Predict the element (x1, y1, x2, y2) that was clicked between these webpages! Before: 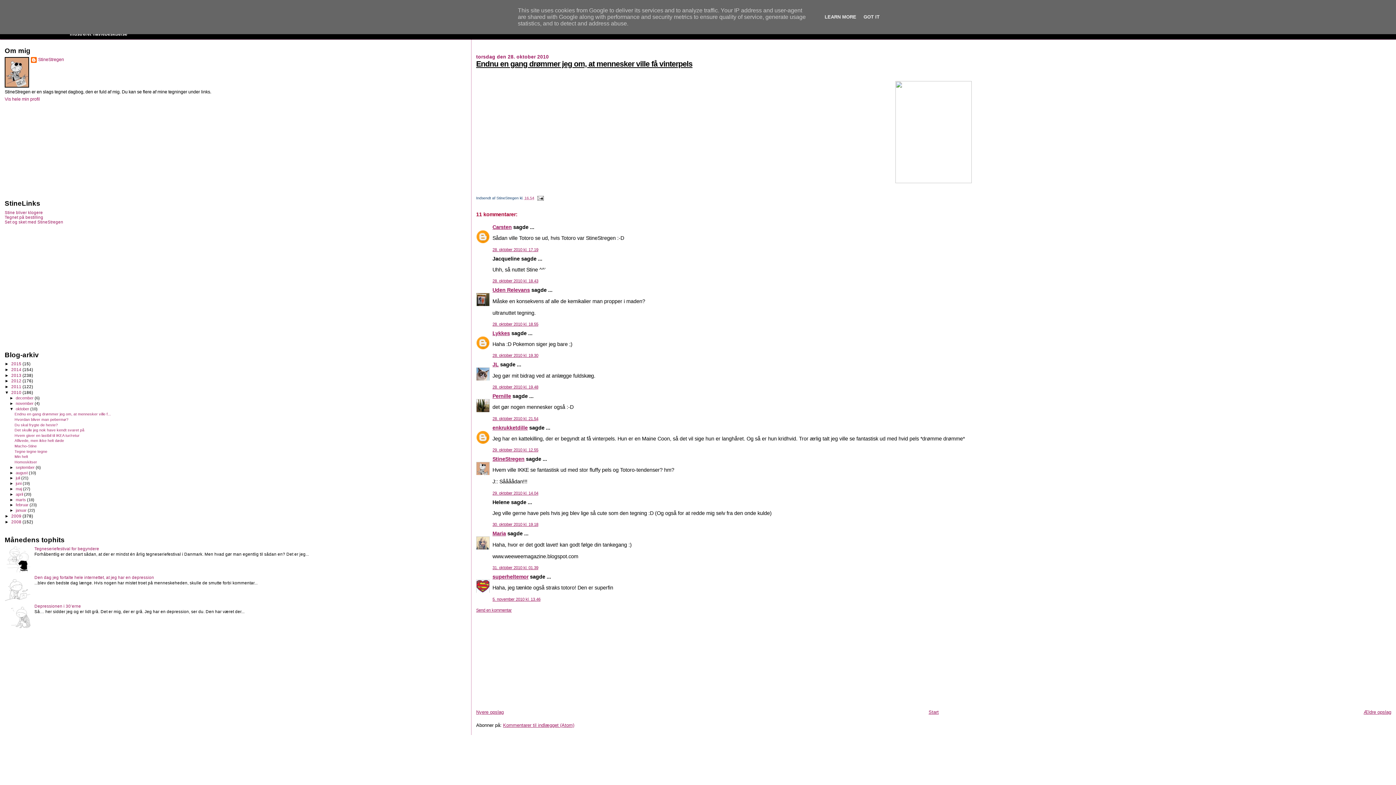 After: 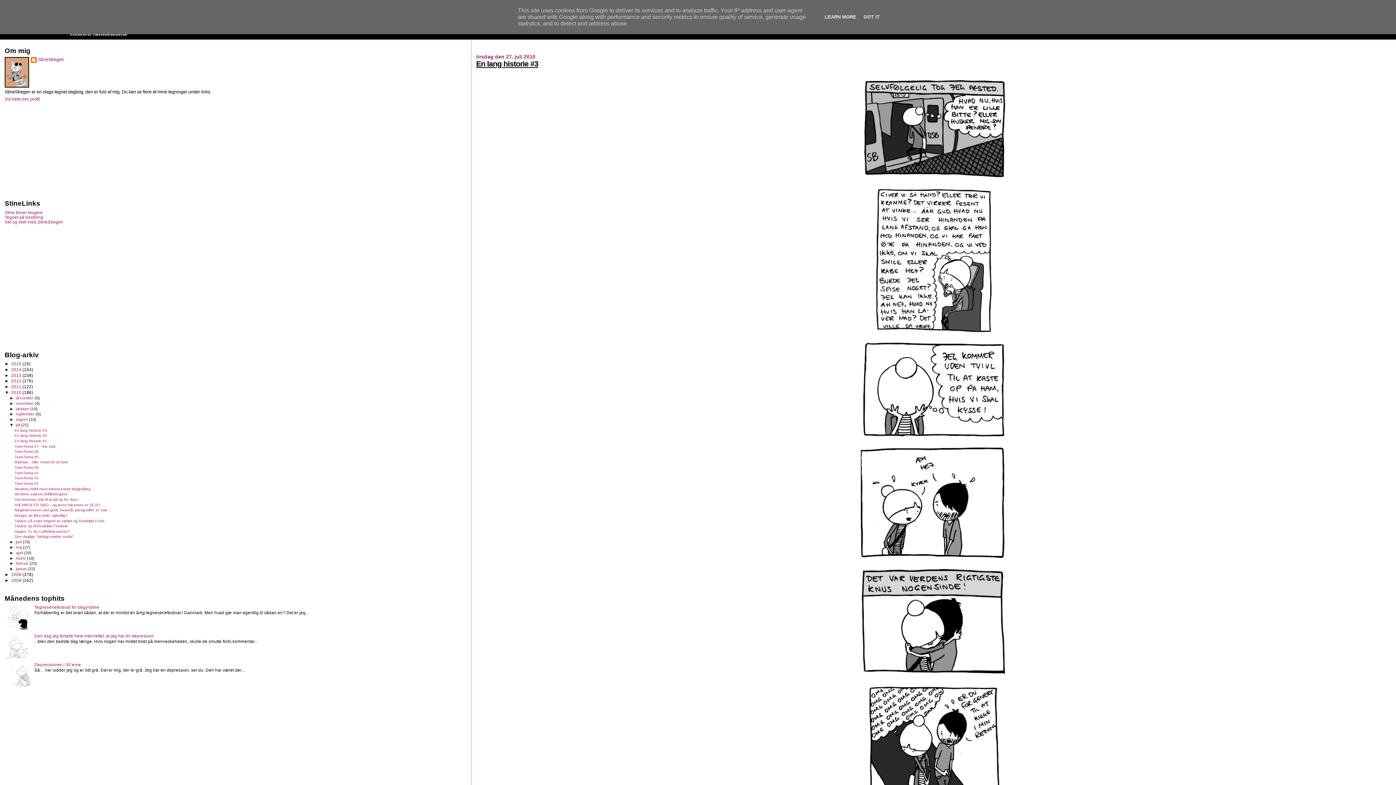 Action: bbox: (15, 476, 21, 480) label: juli 